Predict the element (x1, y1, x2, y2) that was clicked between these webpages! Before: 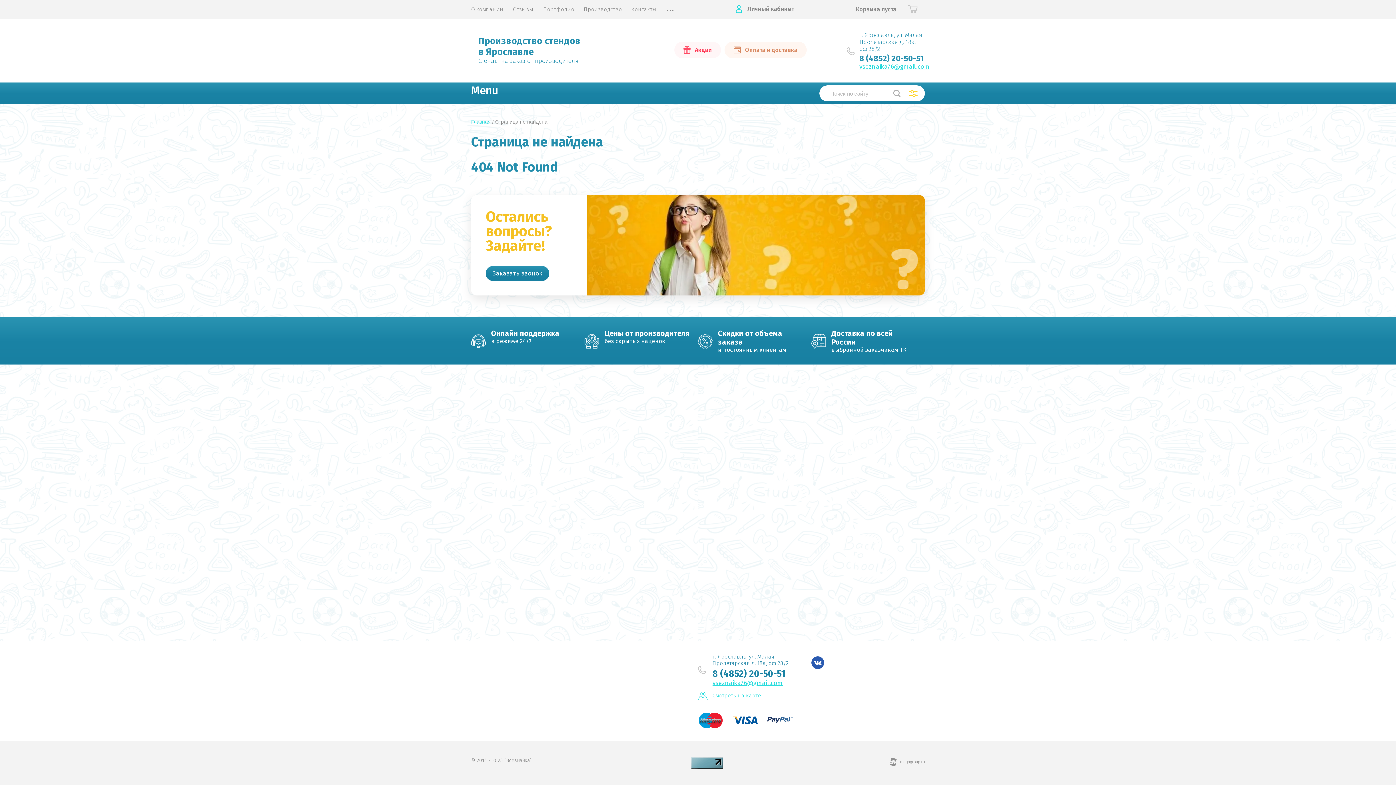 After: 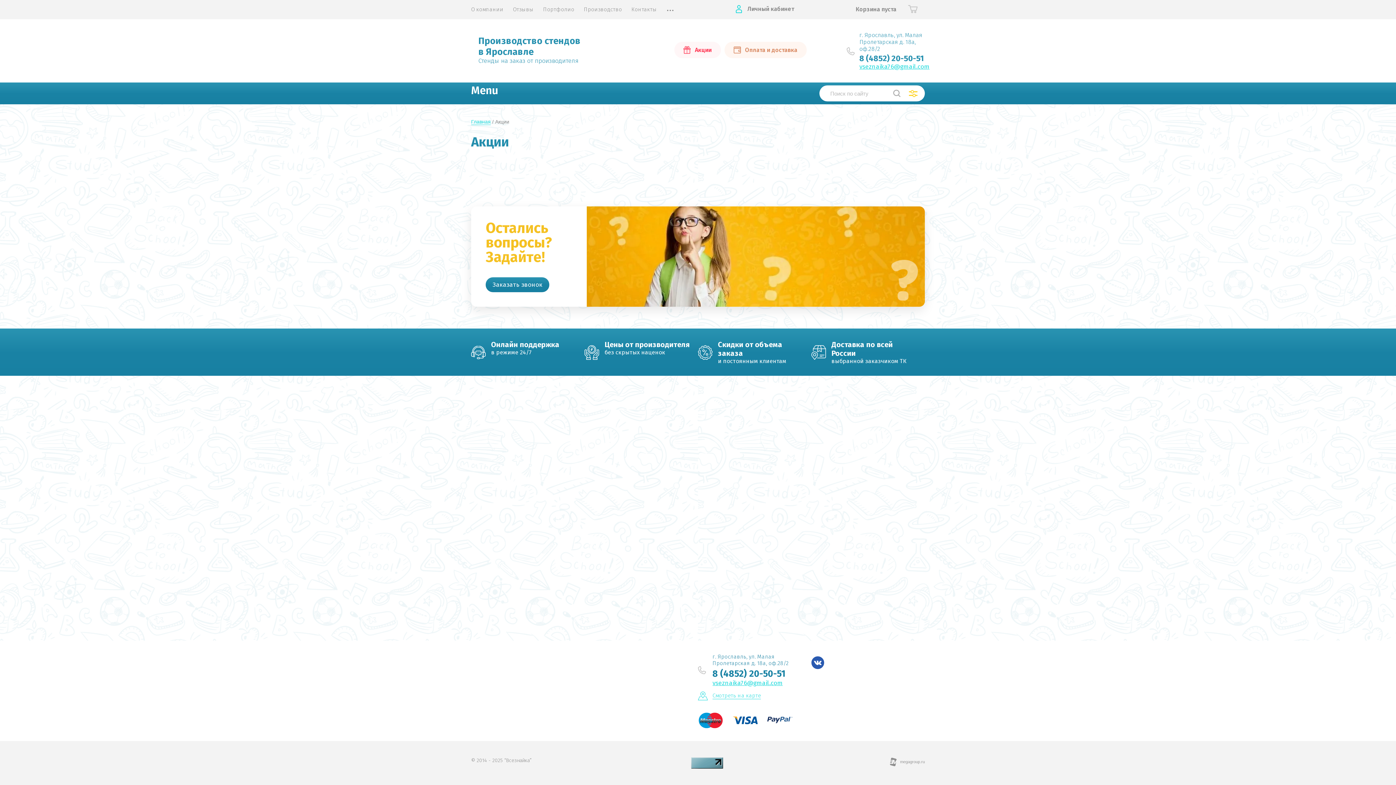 Action: bbox: (674, 41, 720, 58) label: Акции